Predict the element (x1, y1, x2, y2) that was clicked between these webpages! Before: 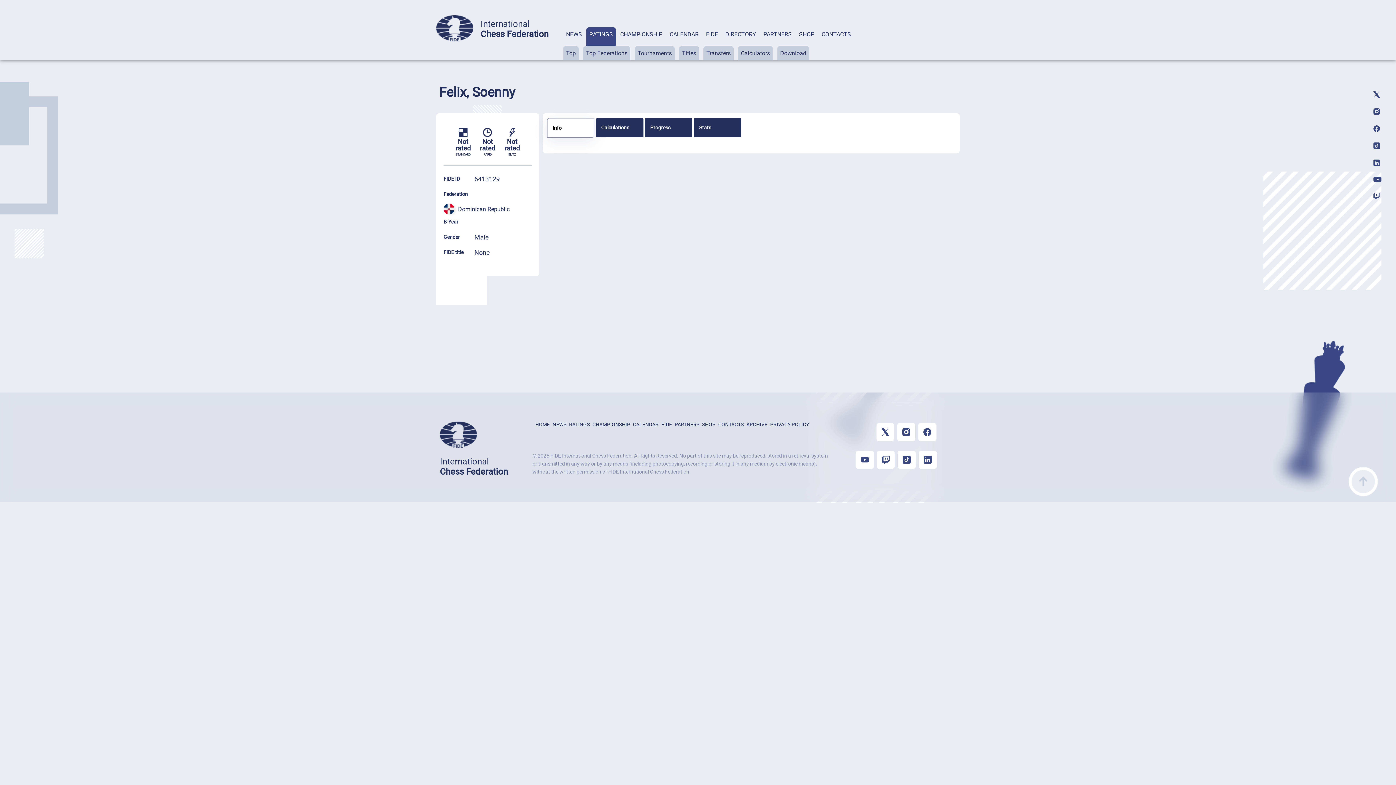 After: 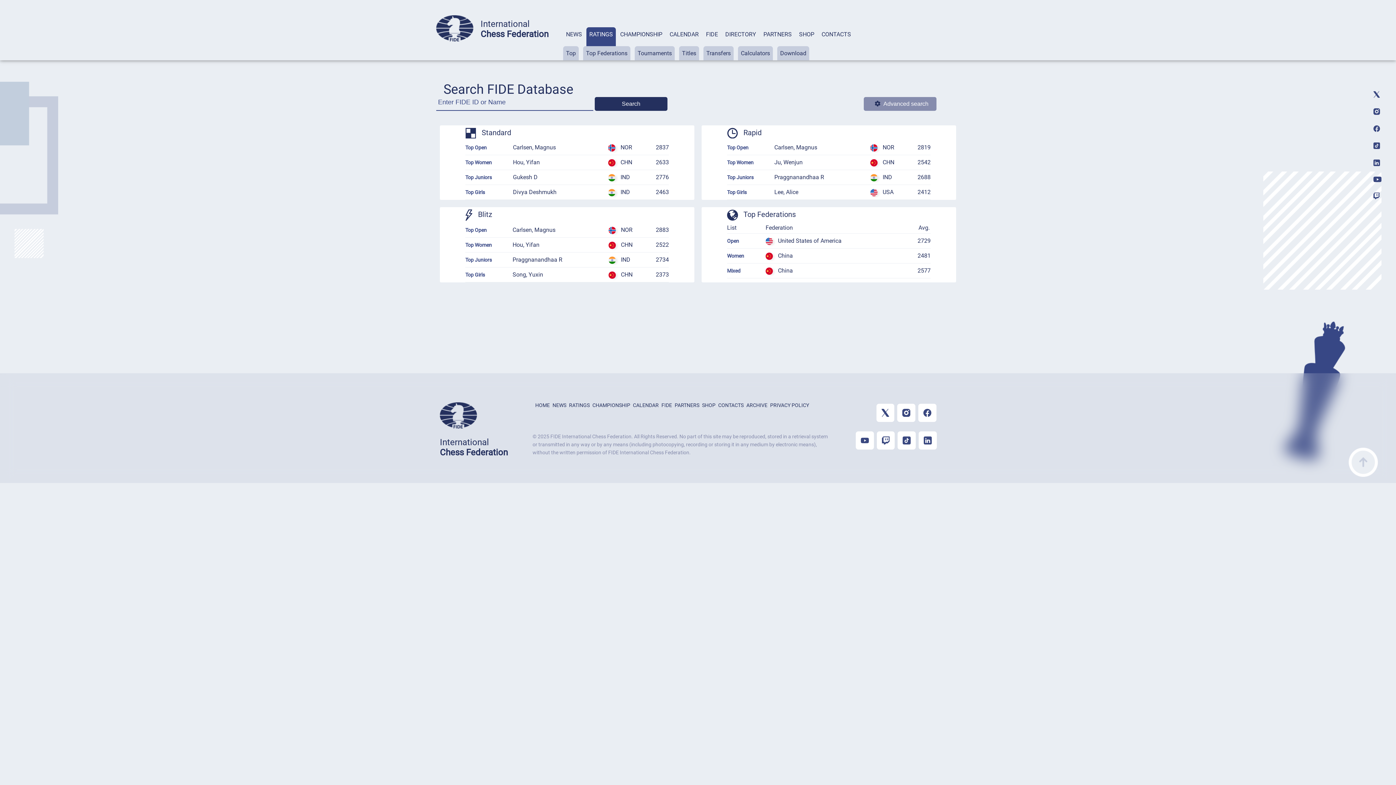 Action: bbox: (440, 443, 477, 449)